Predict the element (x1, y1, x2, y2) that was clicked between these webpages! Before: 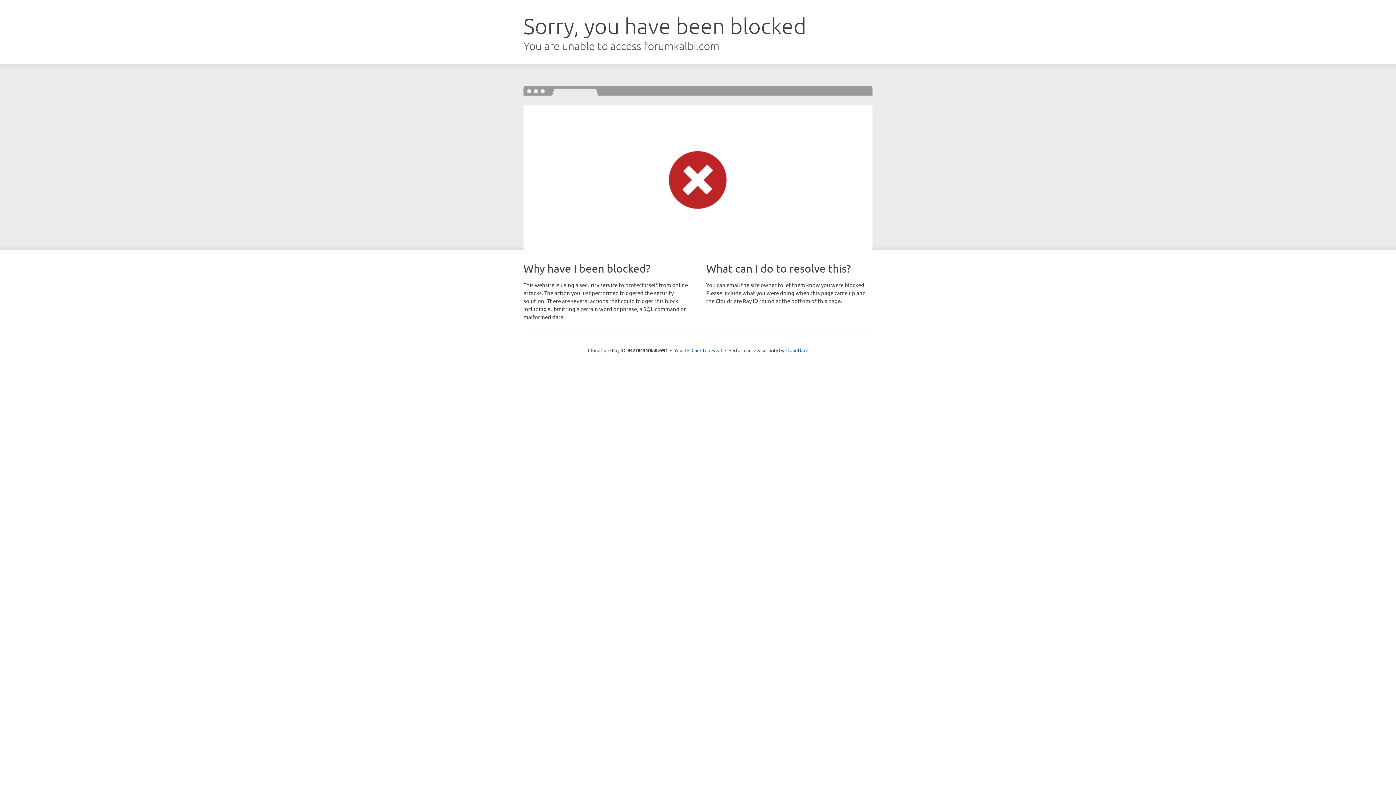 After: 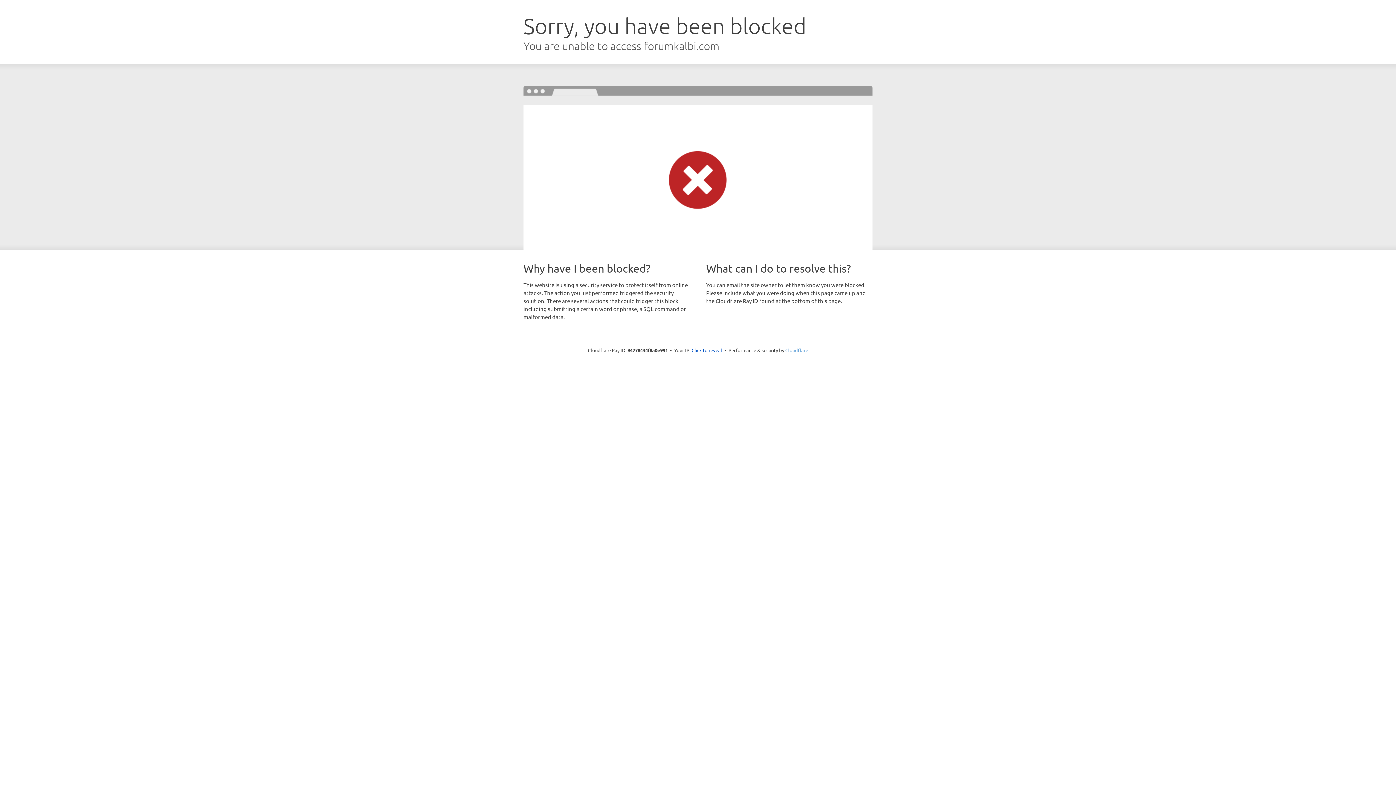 Action: bbox: (785, 347, 808, 353) label: Cloudflare